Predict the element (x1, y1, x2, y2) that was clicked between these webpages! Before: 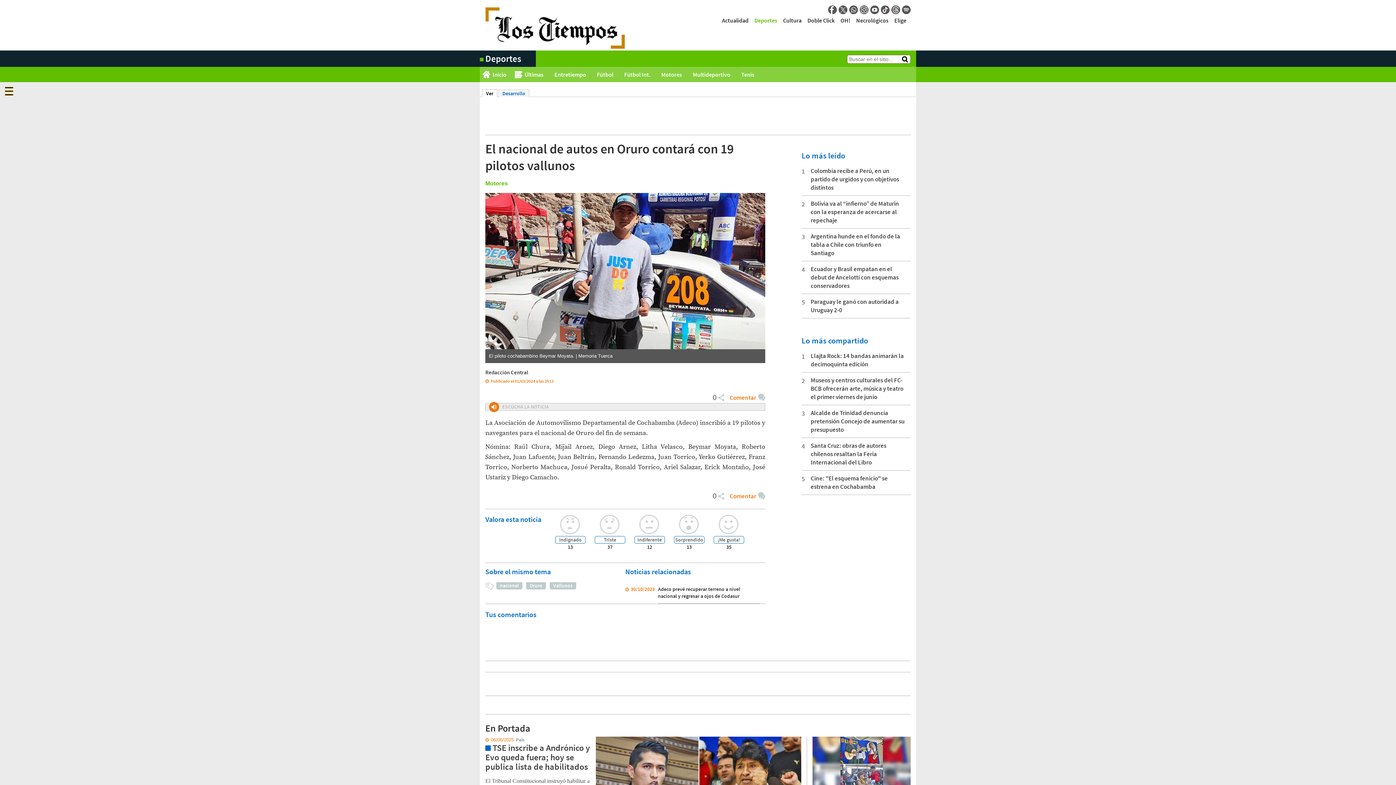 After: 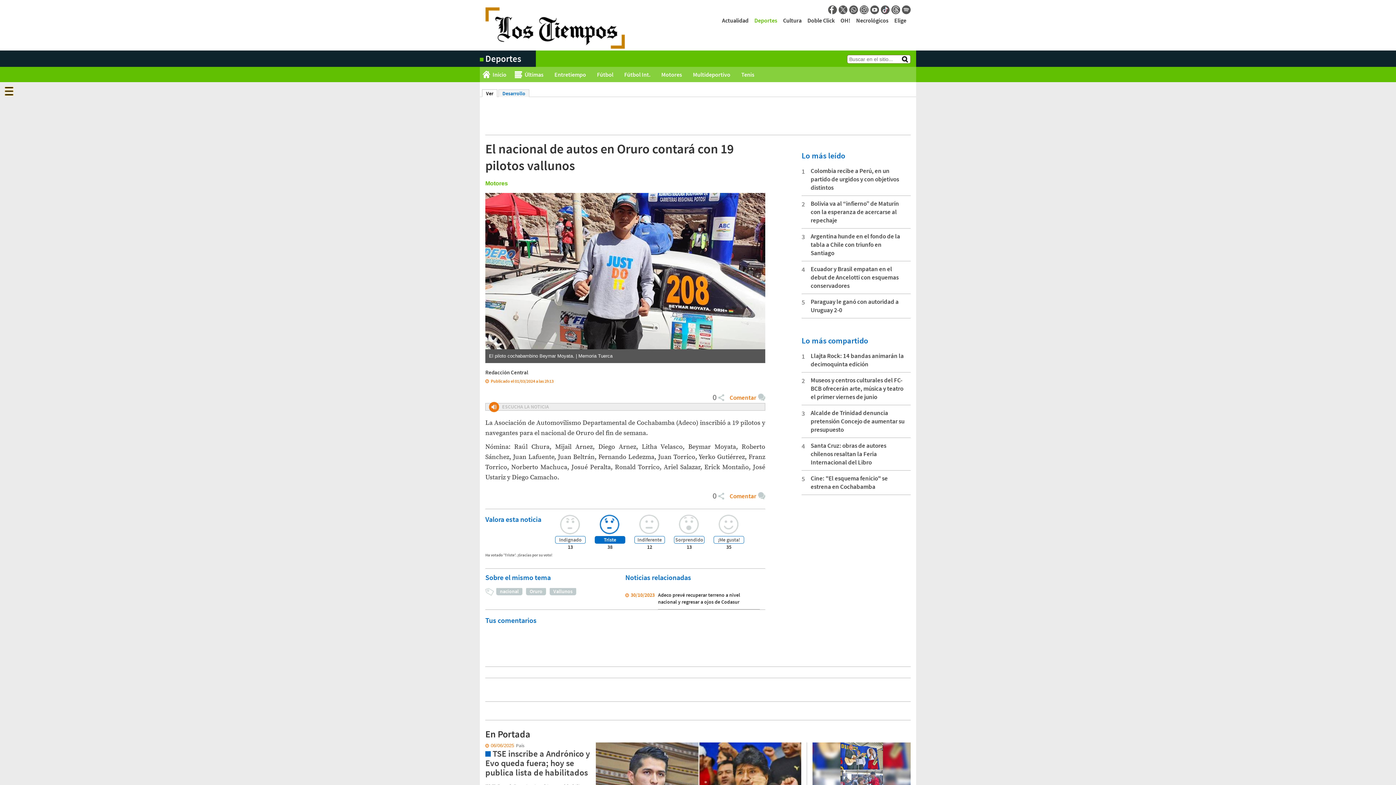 Action: label: Triste bbox: (594, 514, 626, 544)